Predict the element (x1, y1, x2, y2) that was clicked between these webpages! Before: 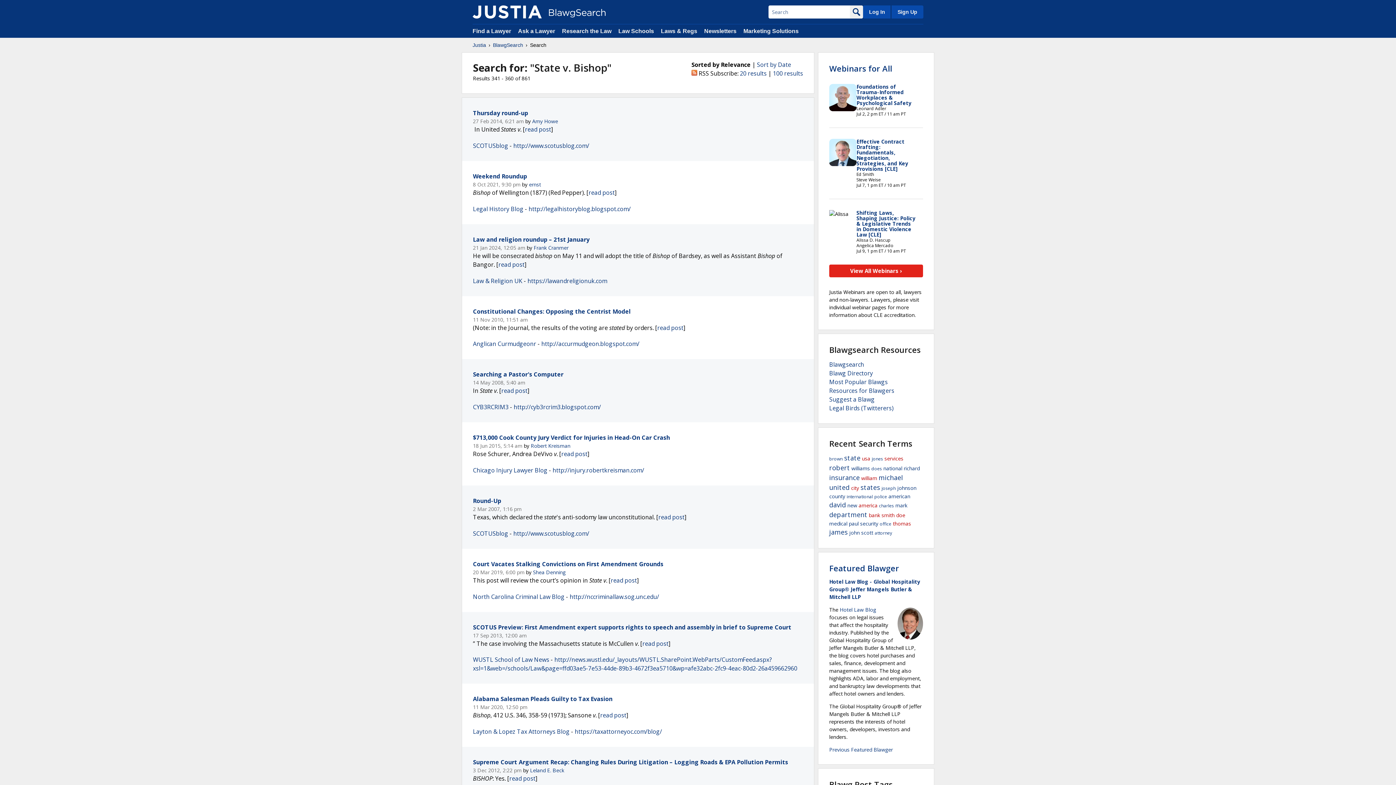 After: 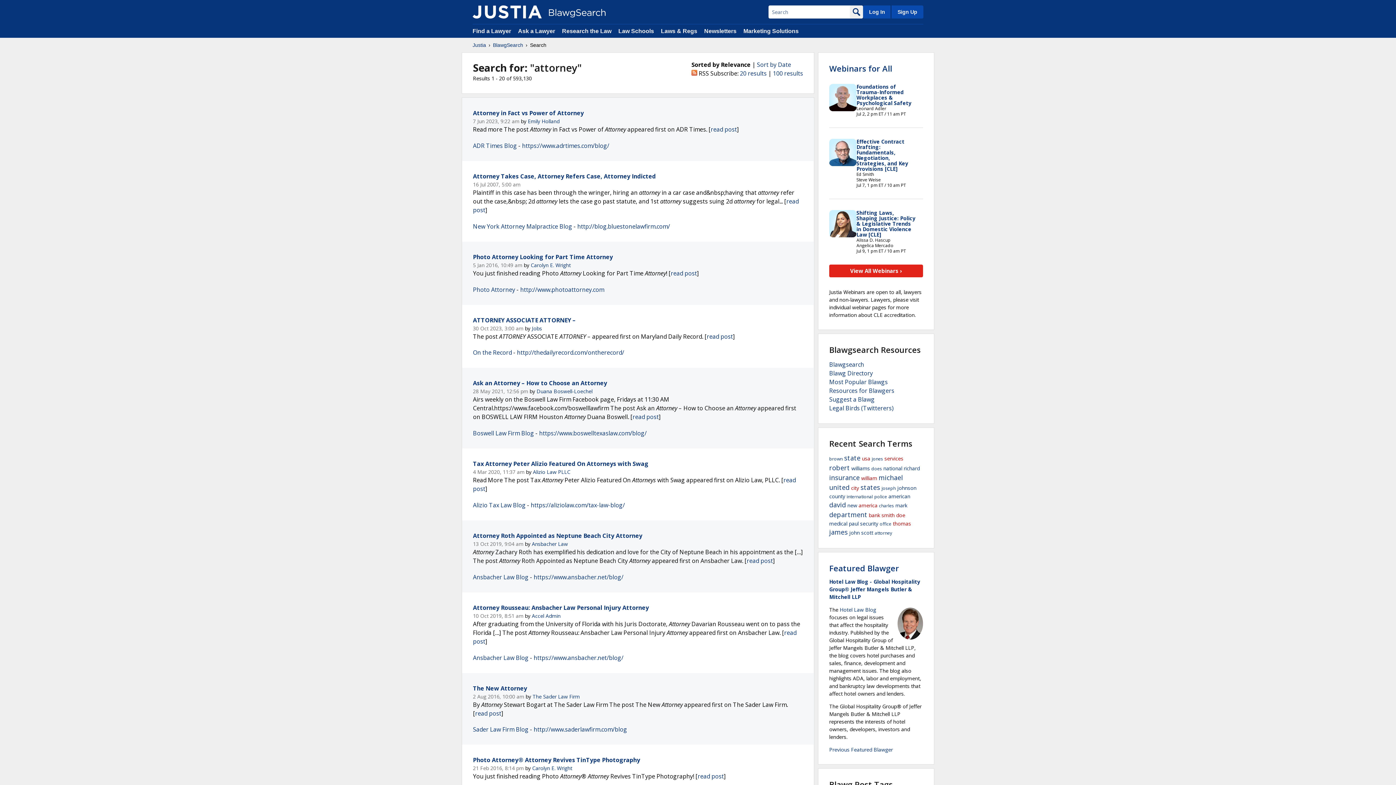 Action: bbox: (874, 530, 892, 536) label: attorney